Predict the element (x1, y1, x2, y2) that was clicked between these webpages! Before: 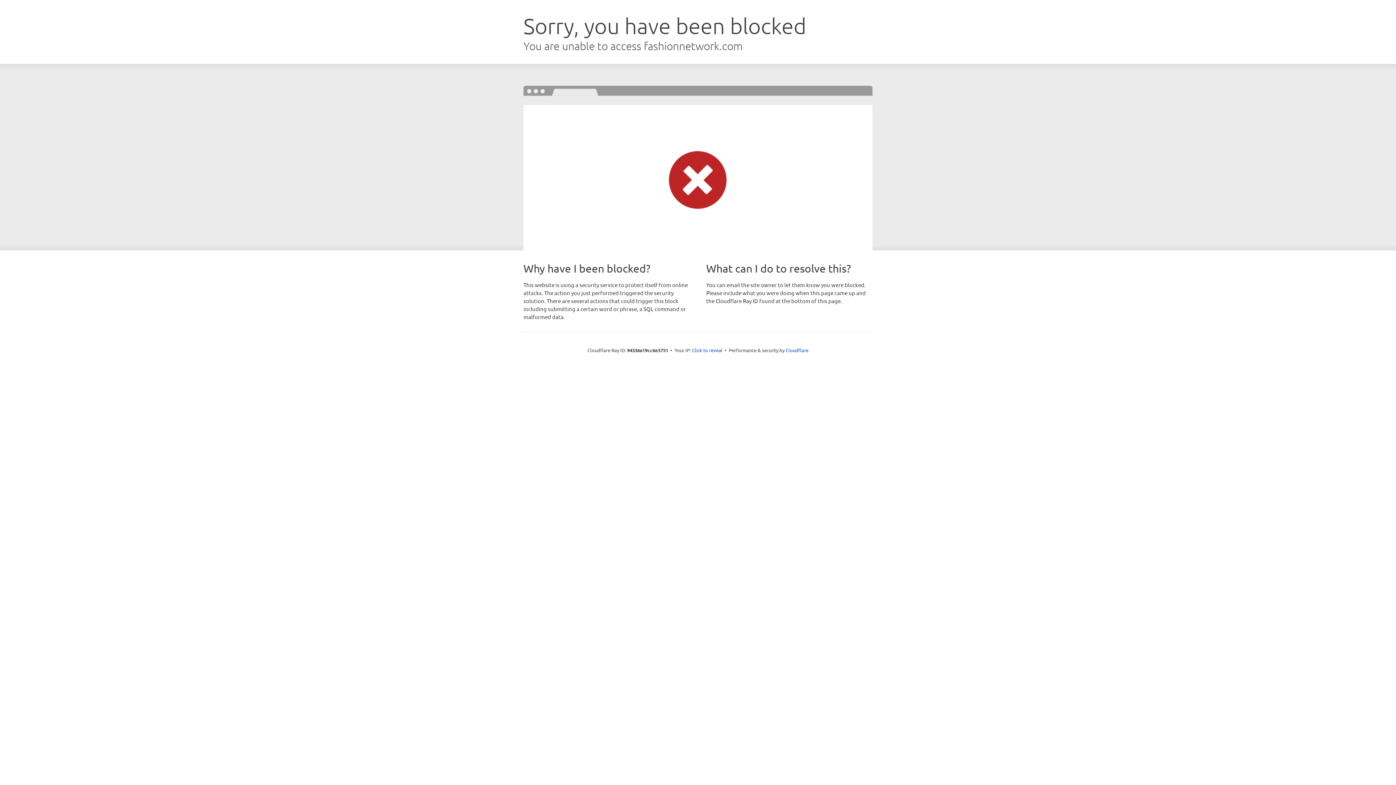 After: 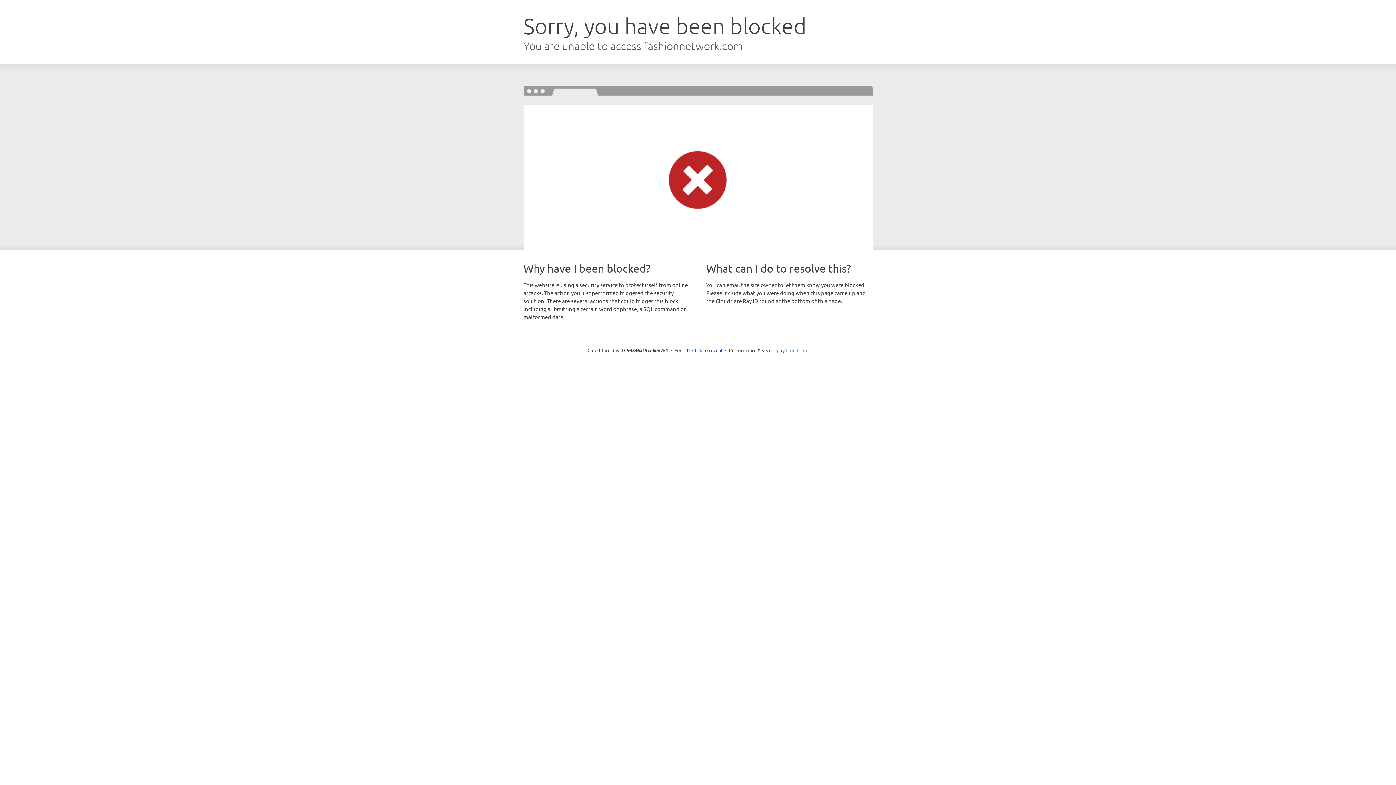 Action: bbox: (785, 347, 808, 353) label: Cloudflare